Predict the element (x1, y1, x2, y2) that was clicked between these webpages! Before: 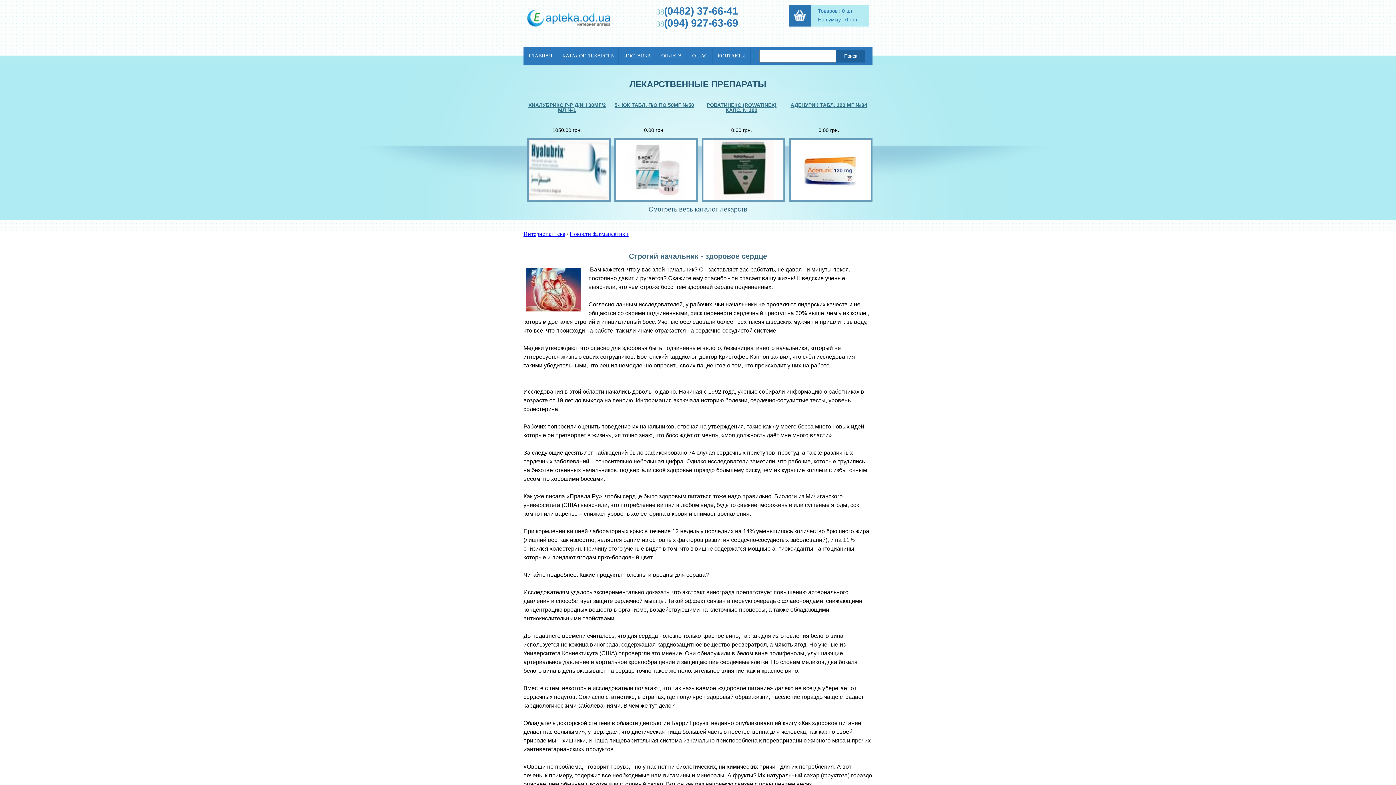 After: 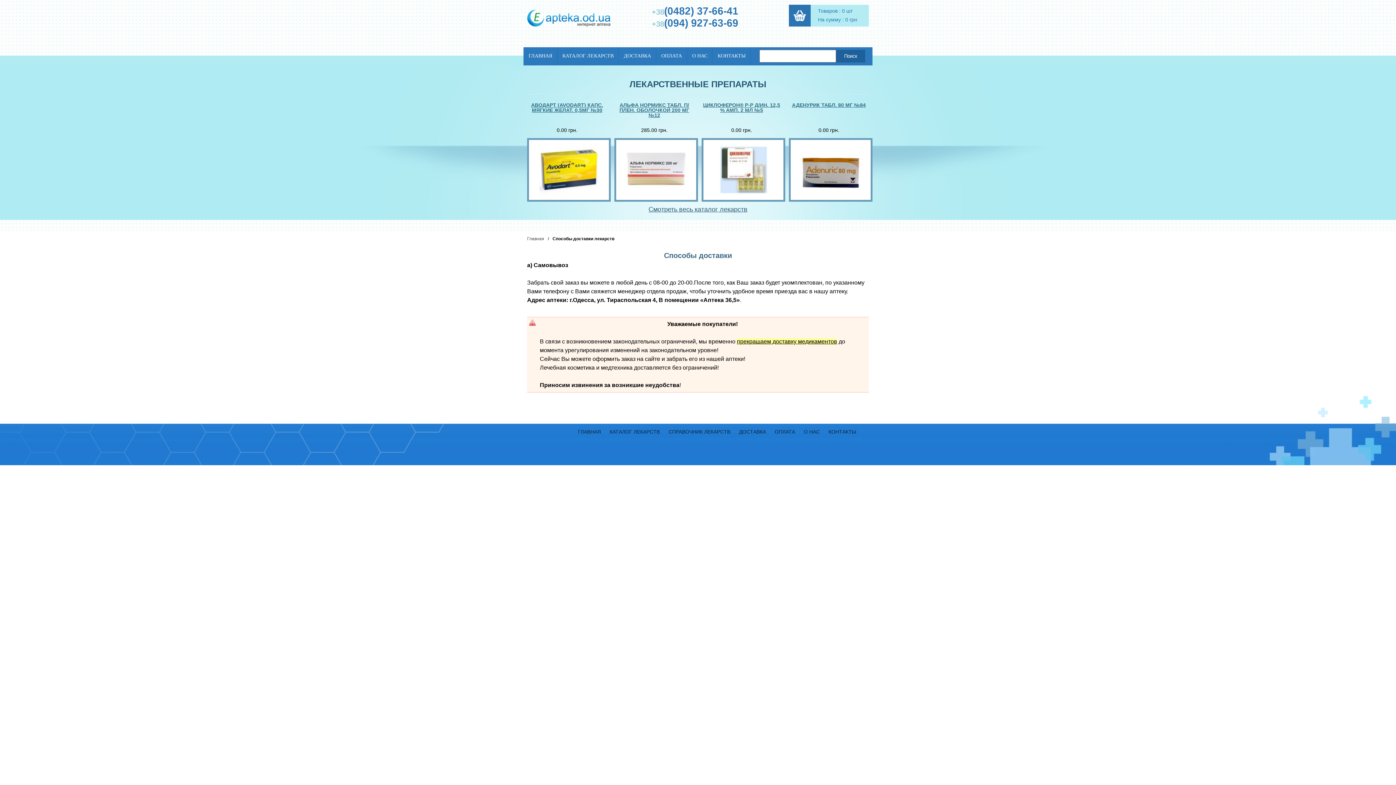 Action: bbox: (624, 53, 651, 58) label: ДОСТАВКА